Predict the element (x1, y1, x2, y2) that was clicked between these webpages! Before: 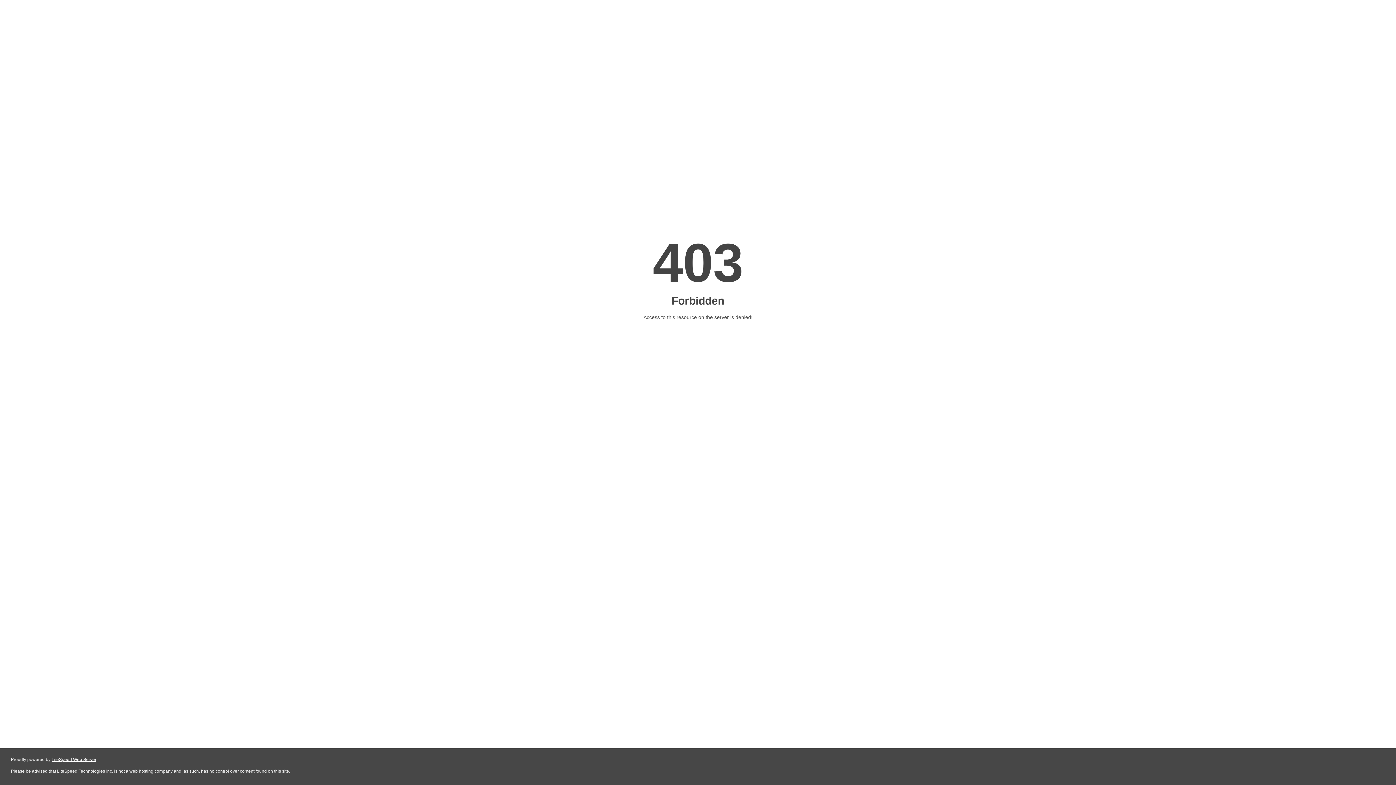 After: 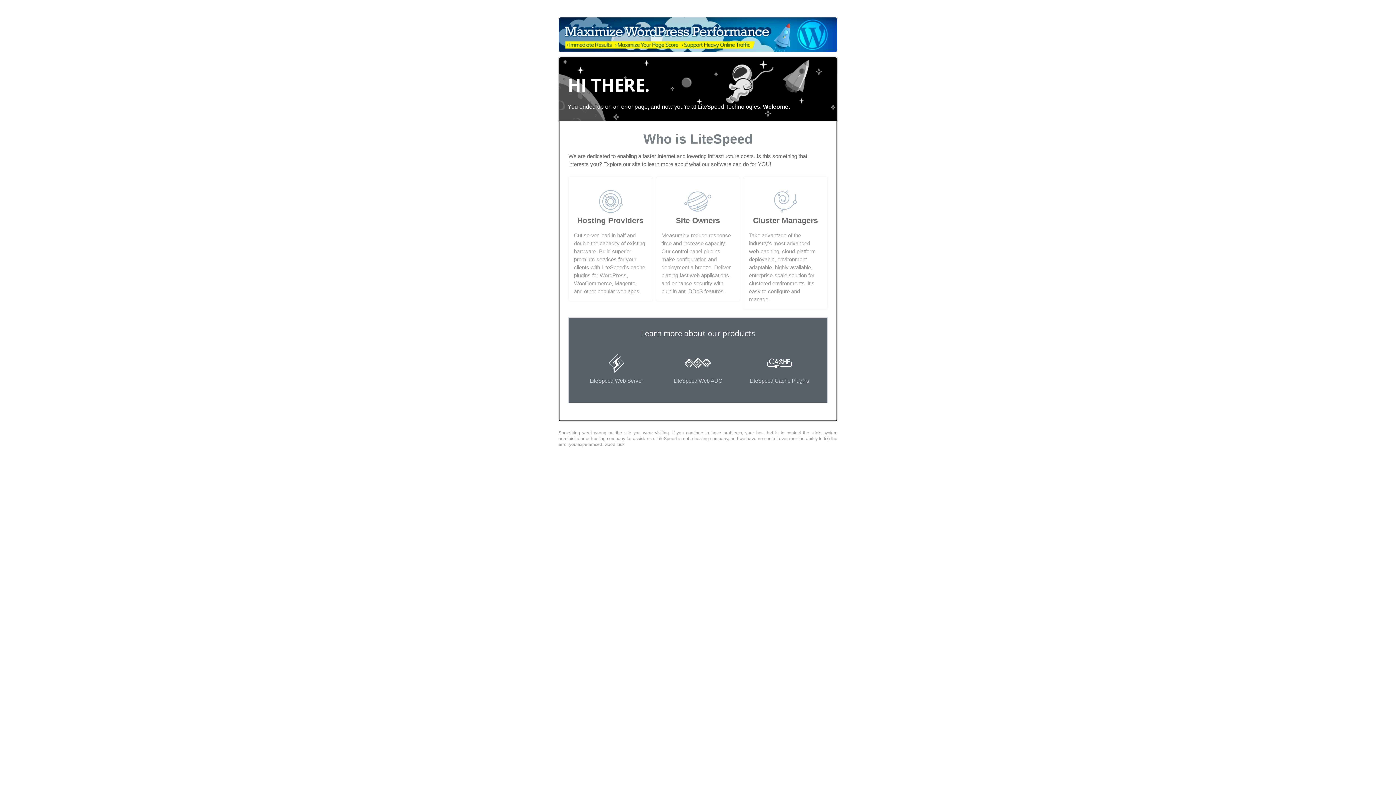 Action: label: LiteSpeed Web Server bbox: (51, 757, 96, 762)